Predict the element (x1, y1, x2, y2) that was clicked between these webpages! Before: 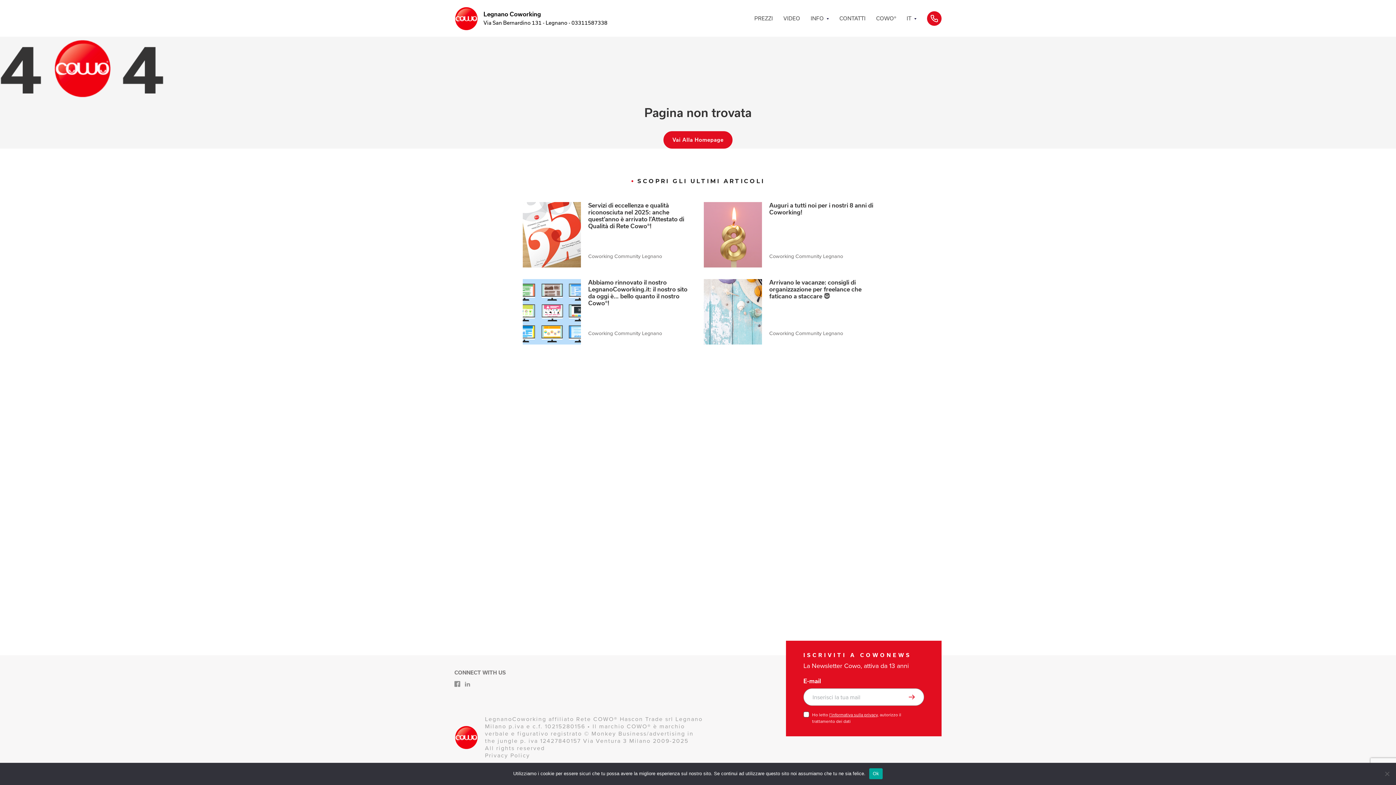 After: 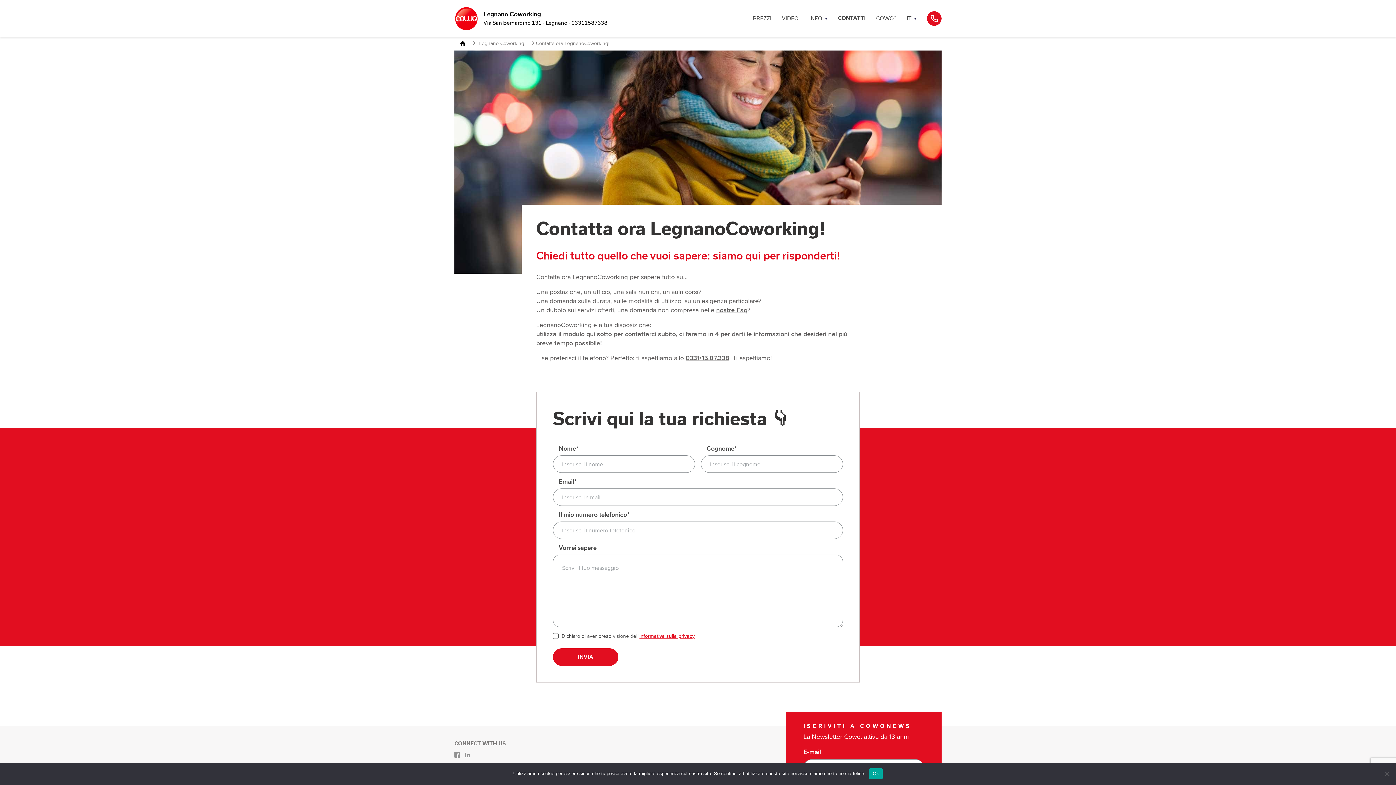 Action: label: CONTATTI bbox: (835, 10, 870, 26)